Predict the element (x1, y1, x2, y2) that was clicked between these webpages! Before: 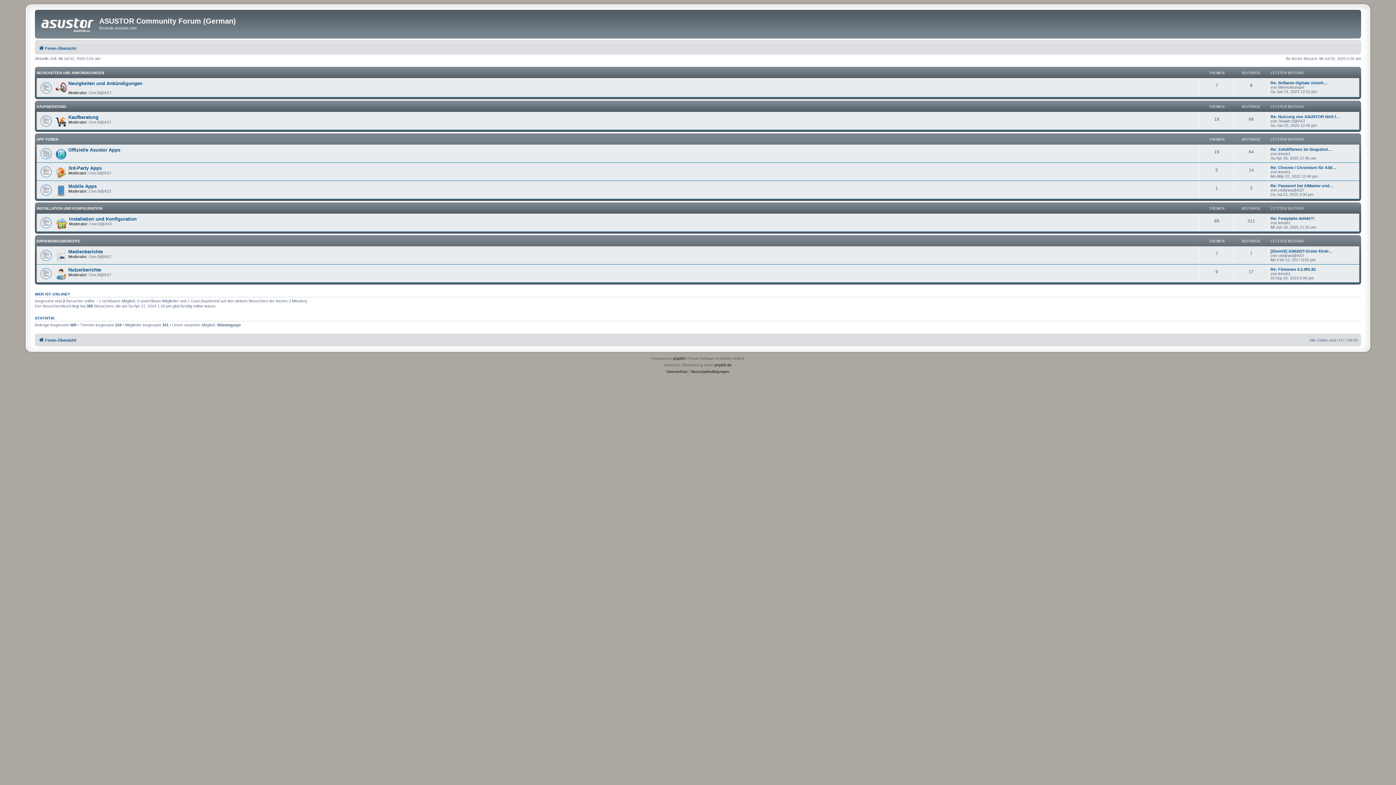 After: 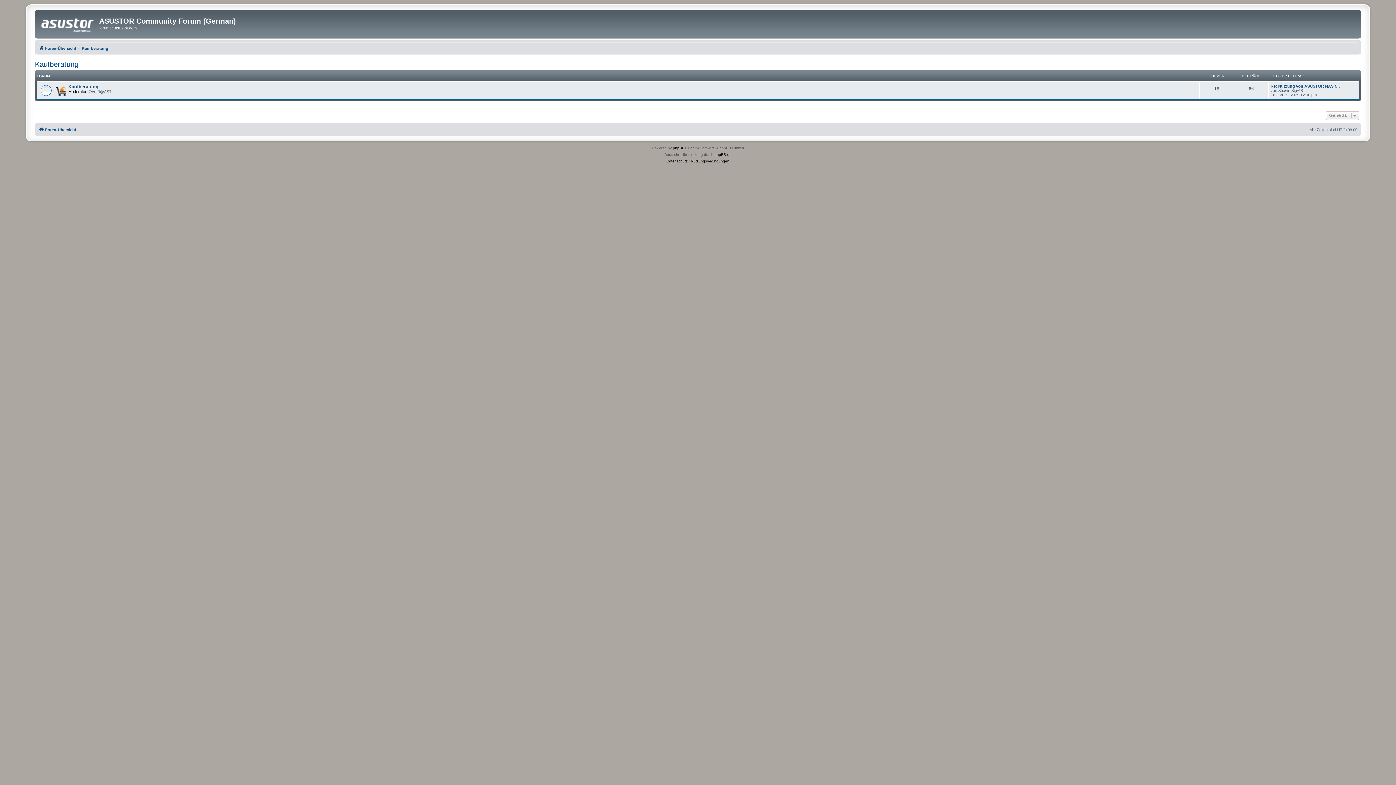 Action: label: KAUFBERATUNG bbox: (36, 104, 66, 108)